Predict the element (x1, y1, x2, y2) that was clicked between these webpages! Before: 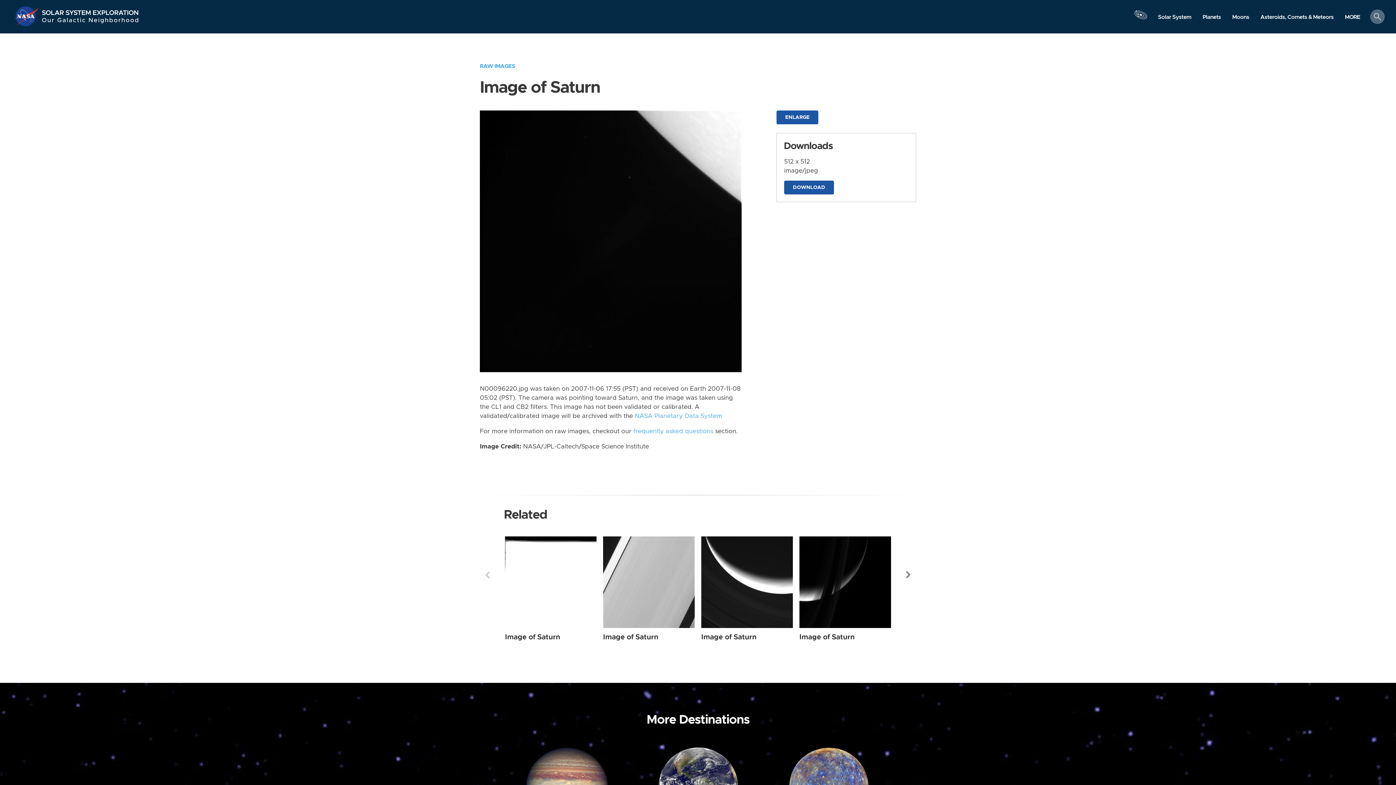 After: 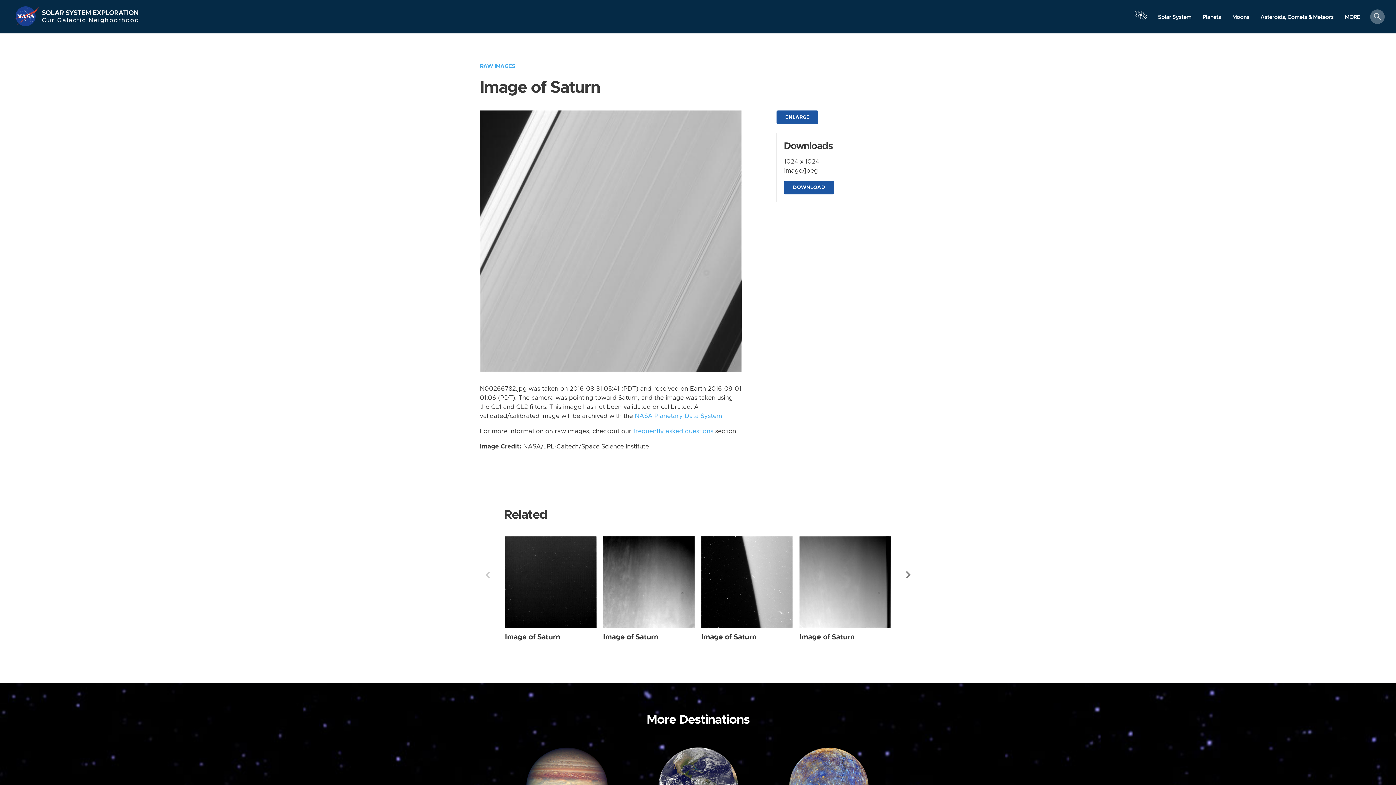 Action: bbox: (603, 536, 694, 628) label: Saturn from Narrow Angle taken on Wednesday, Aug 31 2016